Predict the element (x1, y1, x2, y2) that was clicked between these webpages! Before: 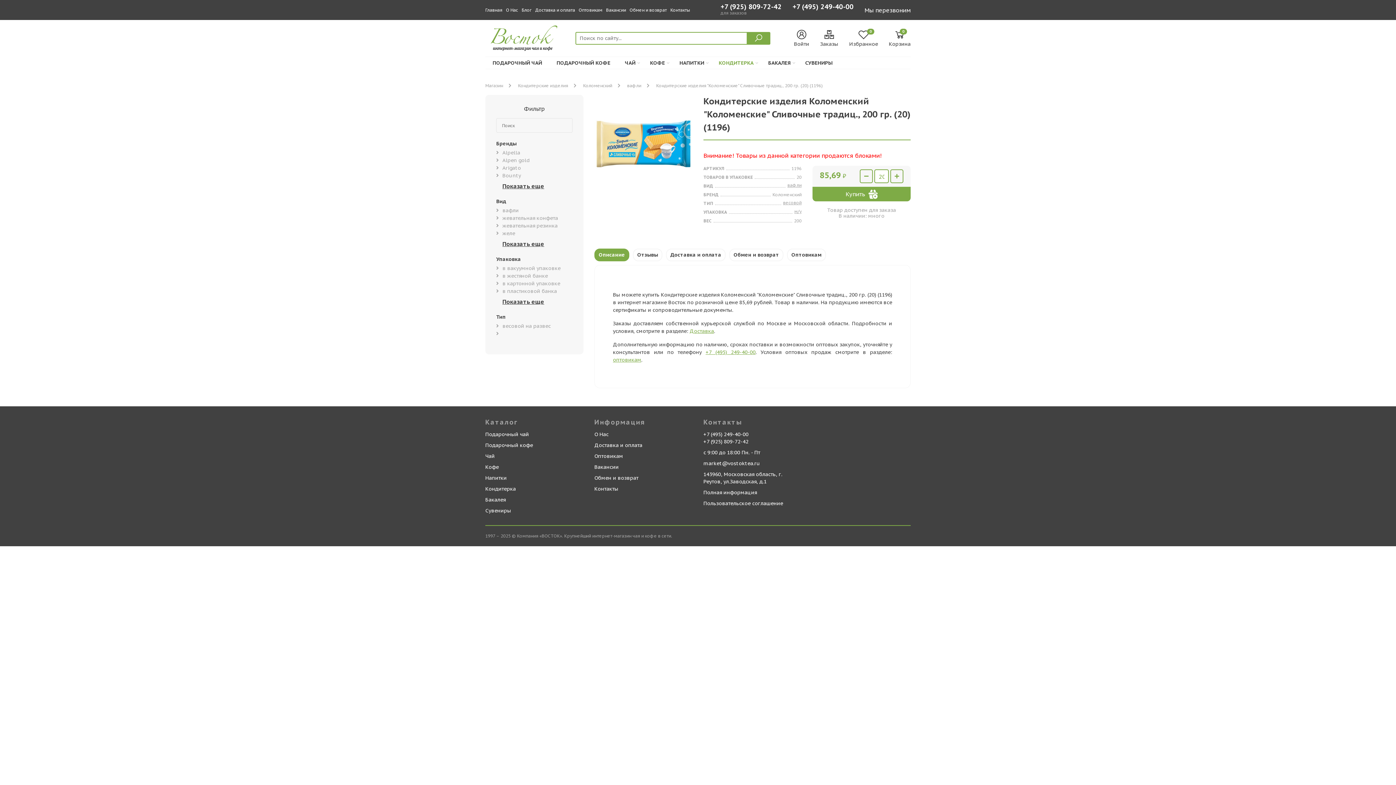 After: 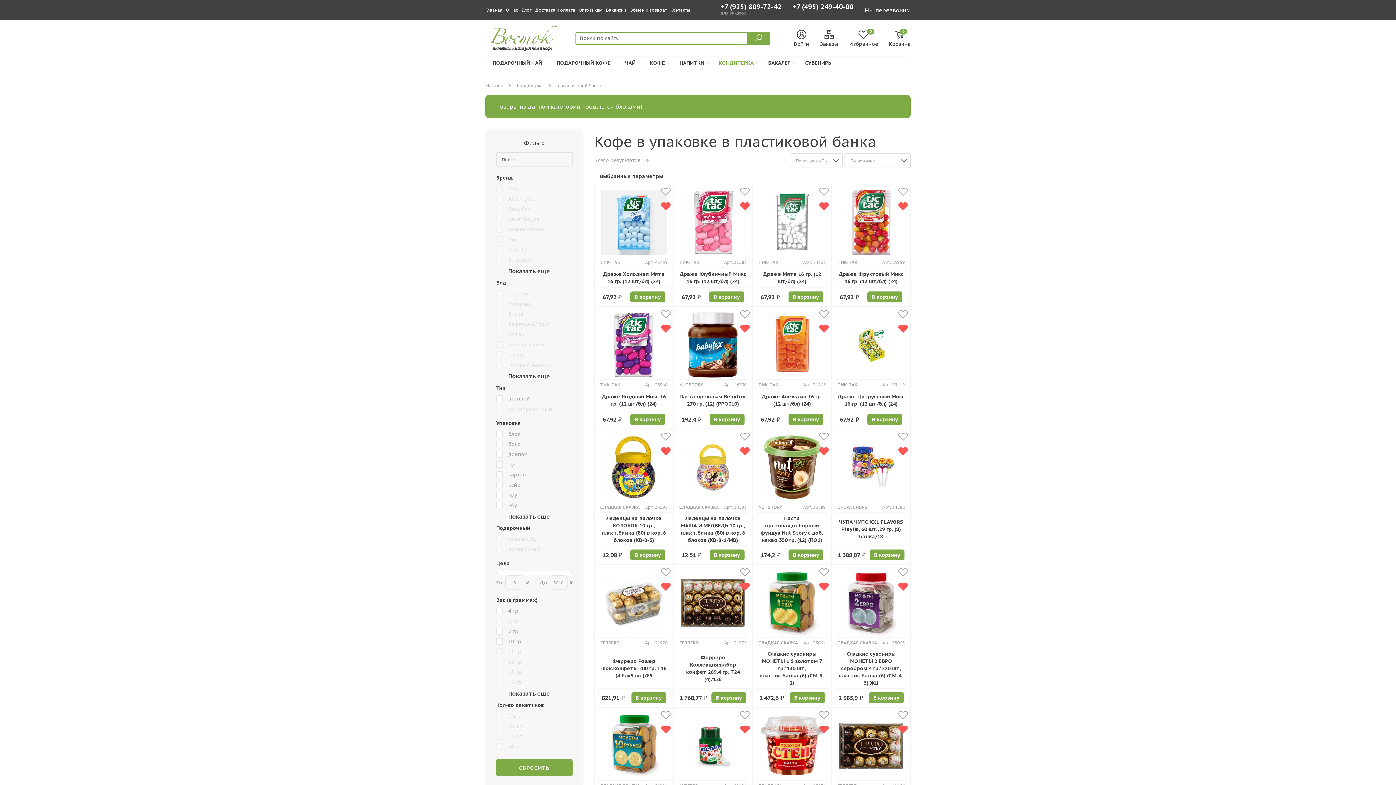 Action: label: в пластиковой банка bbox: (496, 288, 557, 293)